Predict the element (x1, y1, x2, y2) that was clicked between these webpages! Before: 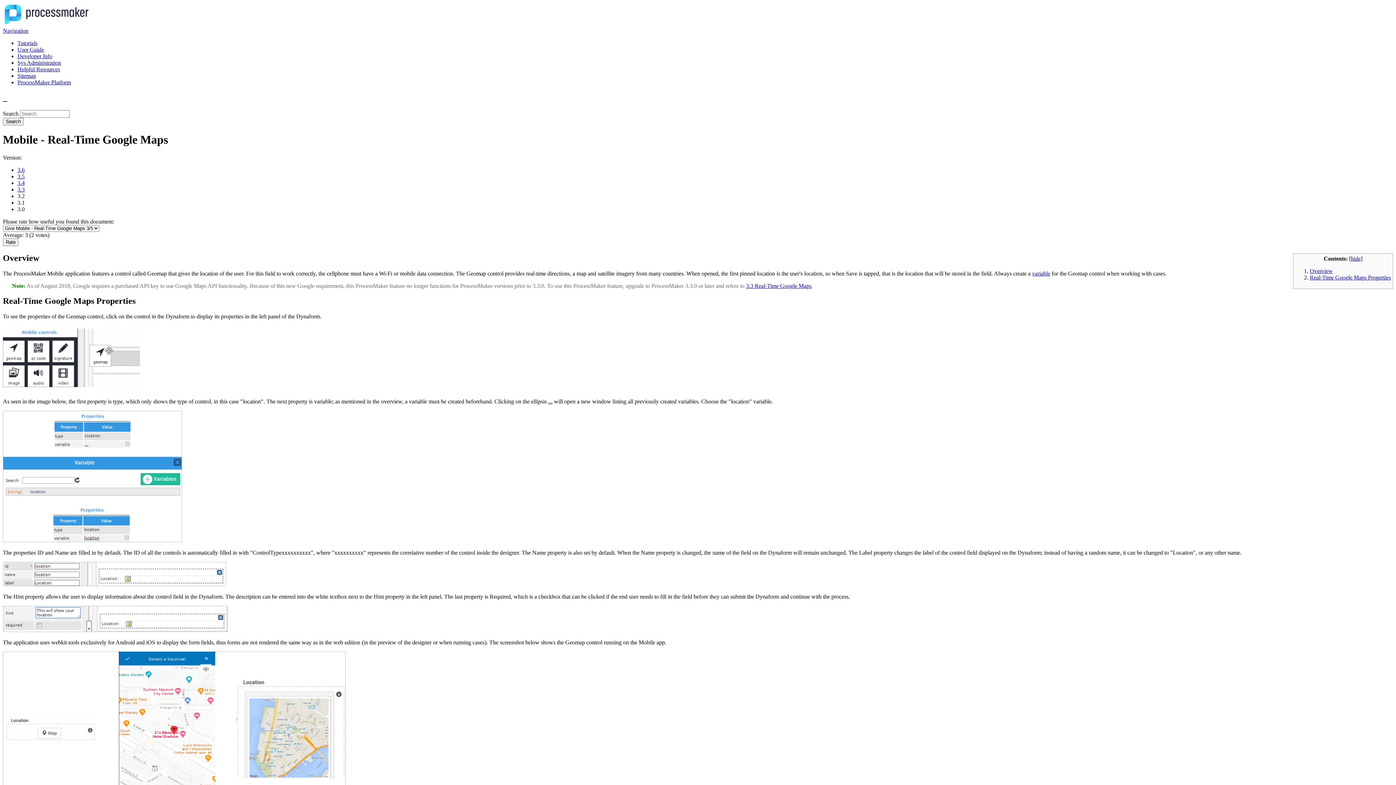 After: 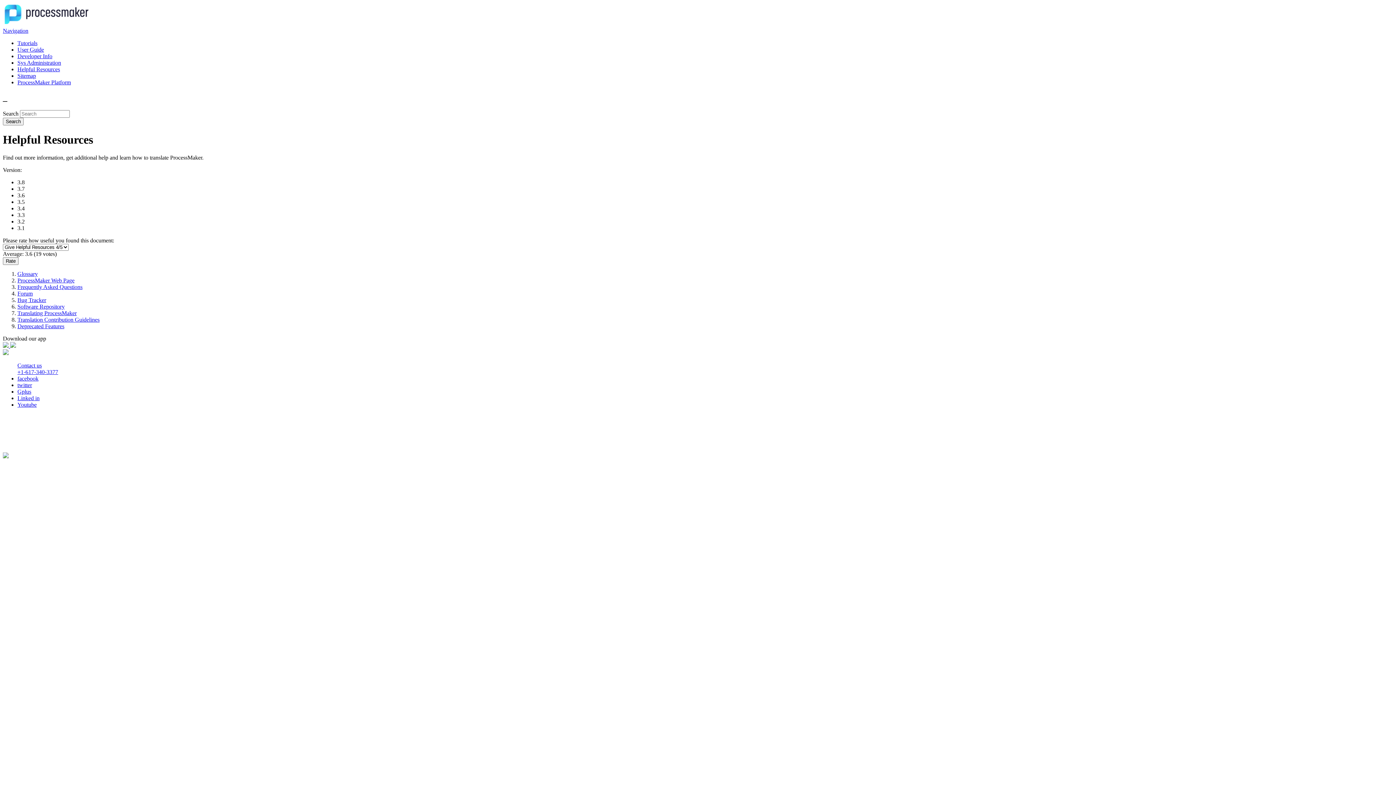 Action: bbox: (17, 66, 60, 72) label: Helpful Resources